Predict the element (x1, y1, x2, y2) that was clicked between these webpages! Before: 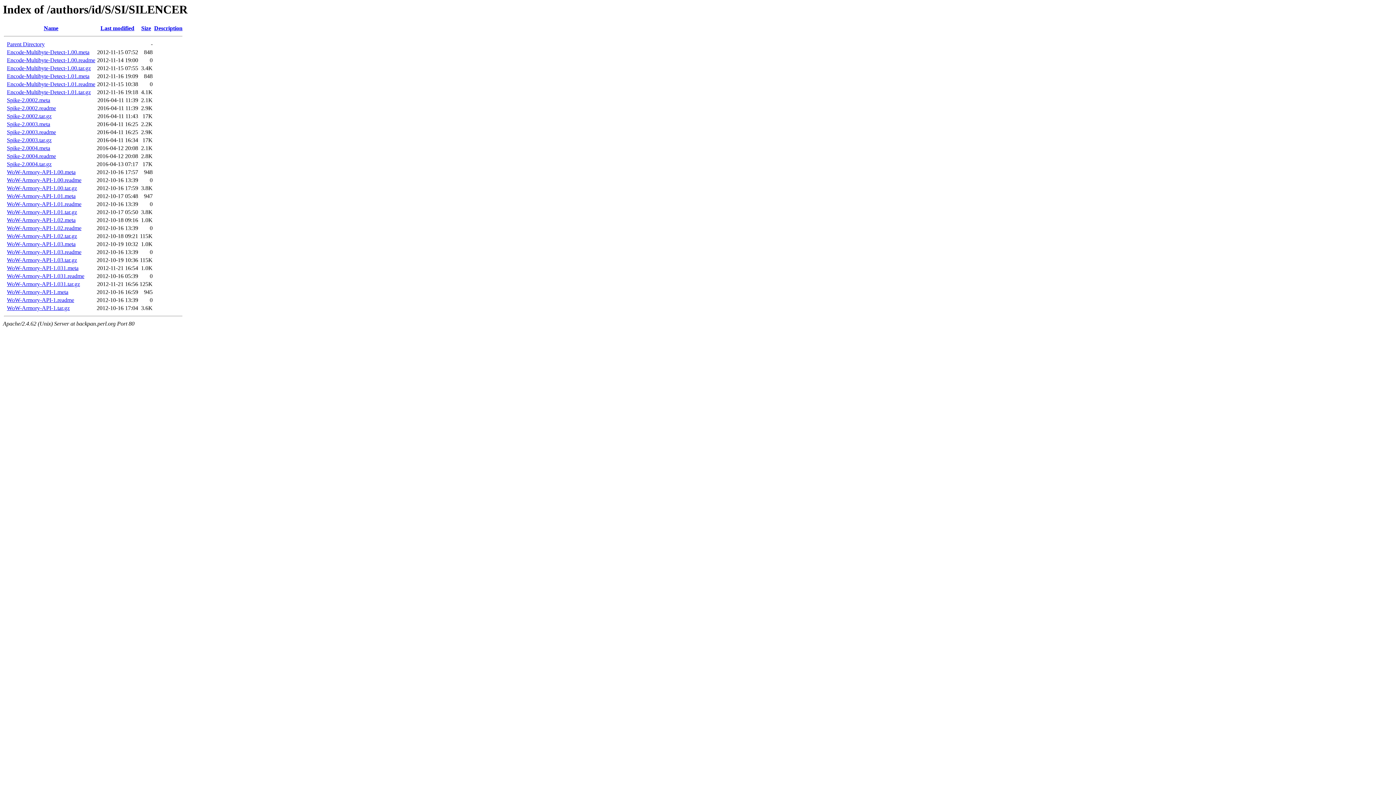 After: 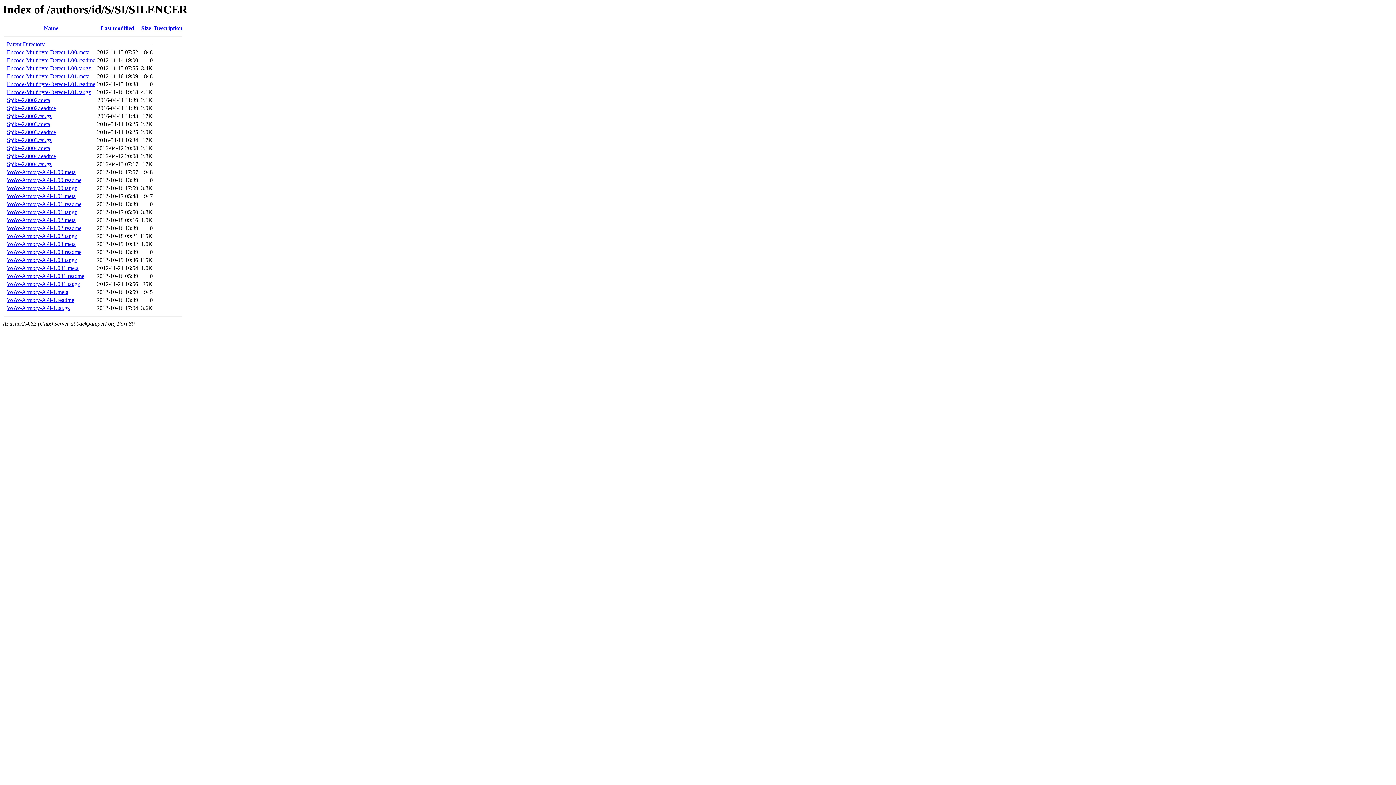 Action: bbox: (6, 185, 77, 191) label: WoW-Armory-API-1.00.tar.gz